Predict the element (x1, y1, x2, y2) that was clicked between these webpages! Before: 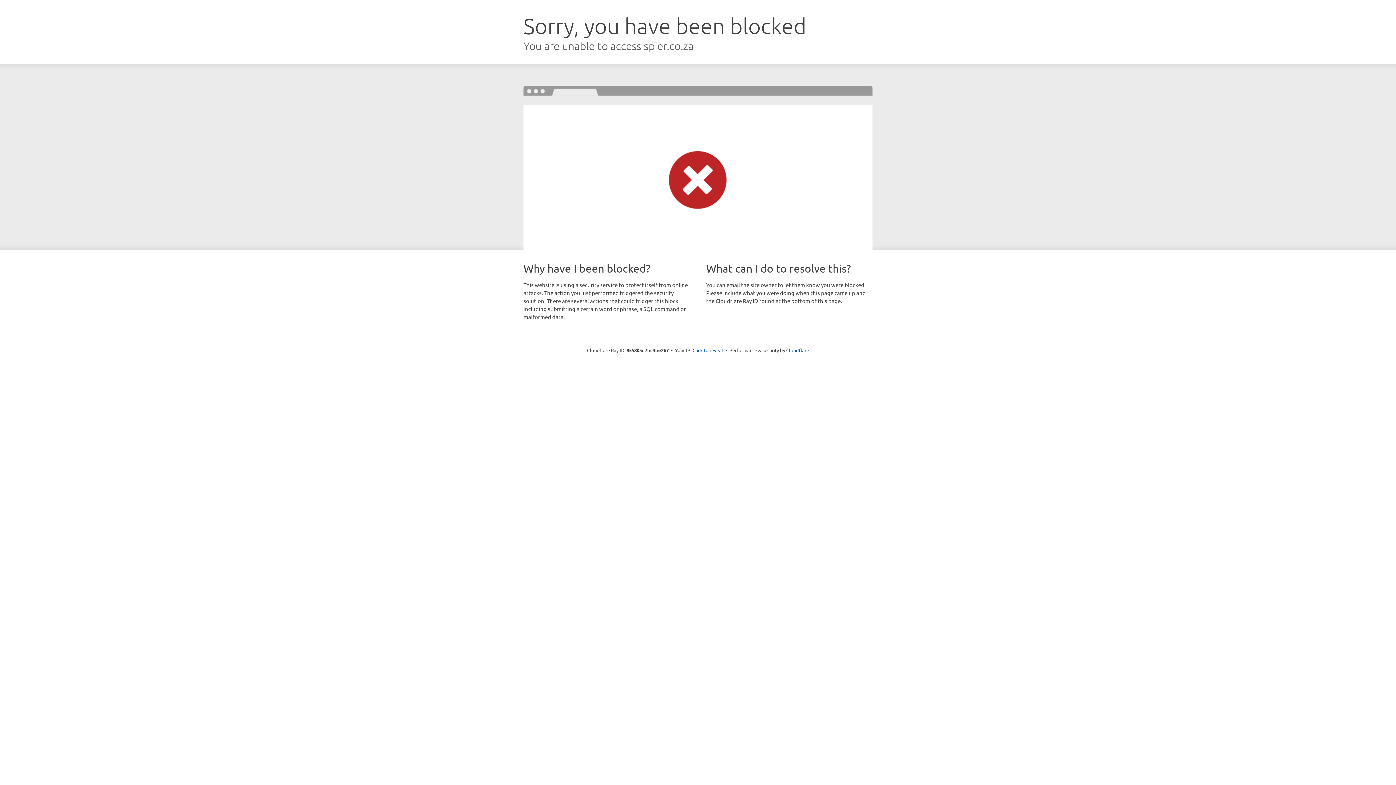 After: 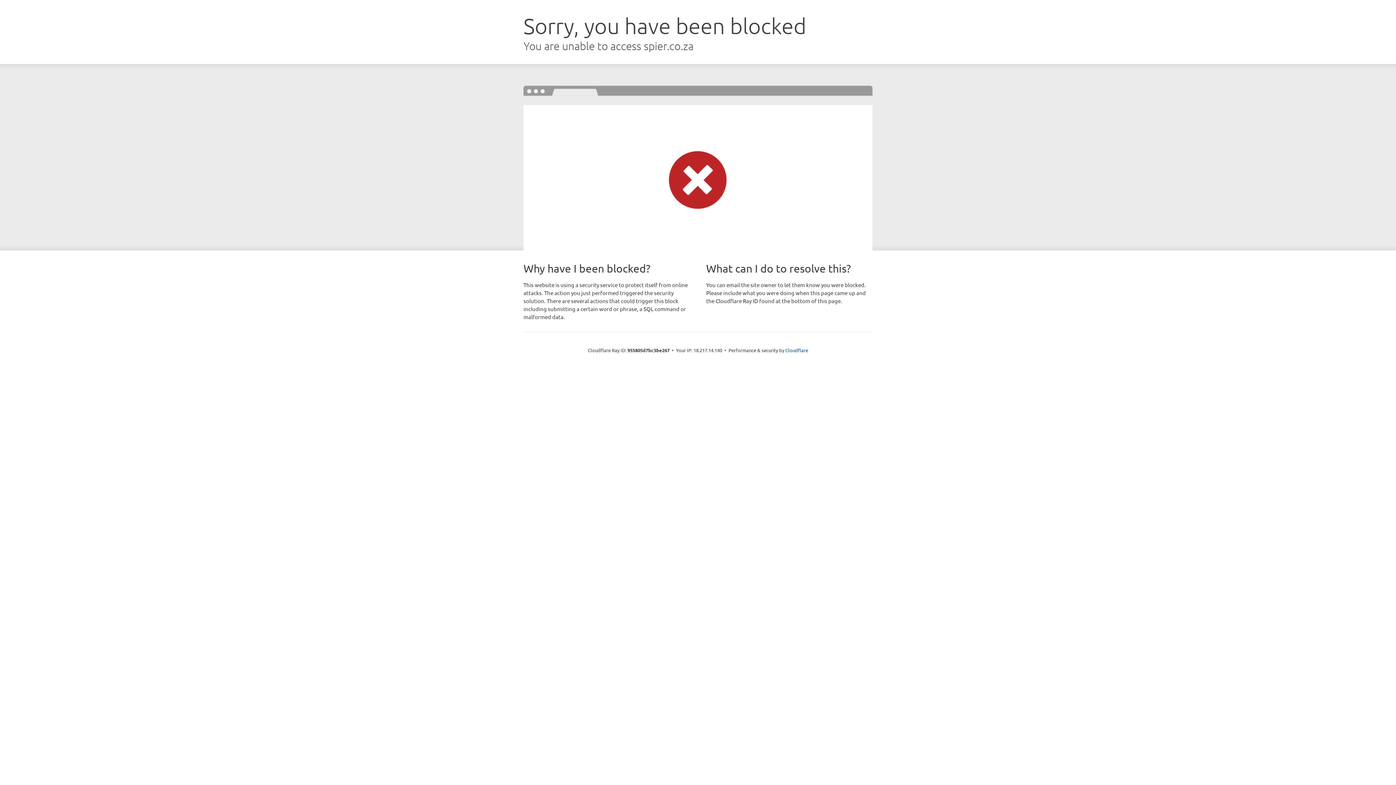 Action: label: Click to reveal bbox: (692, 346, 723, 353)